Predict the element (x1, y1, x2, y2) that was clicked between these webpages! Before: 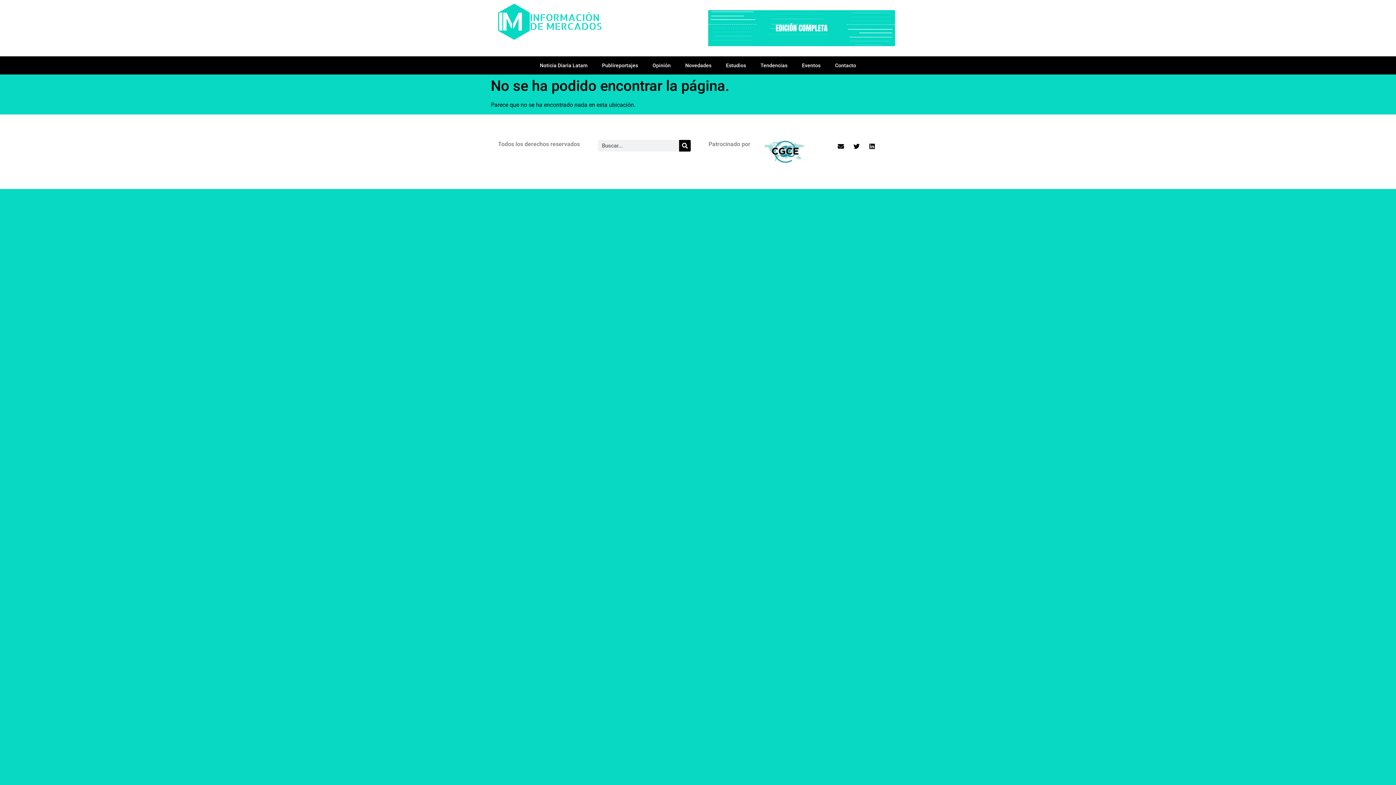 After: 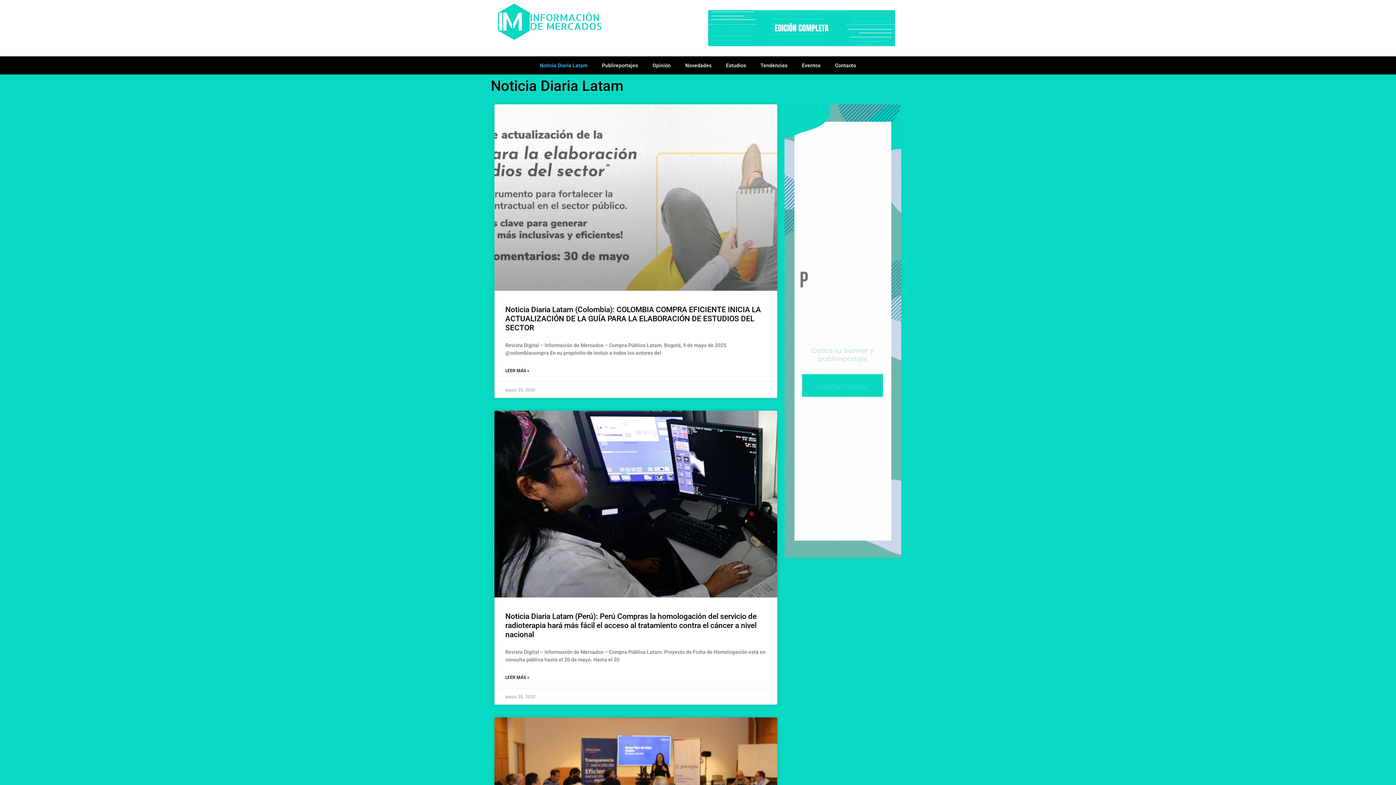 Action: bbox: (532, 56, 594, 74) label: Noticia Diaria Latam